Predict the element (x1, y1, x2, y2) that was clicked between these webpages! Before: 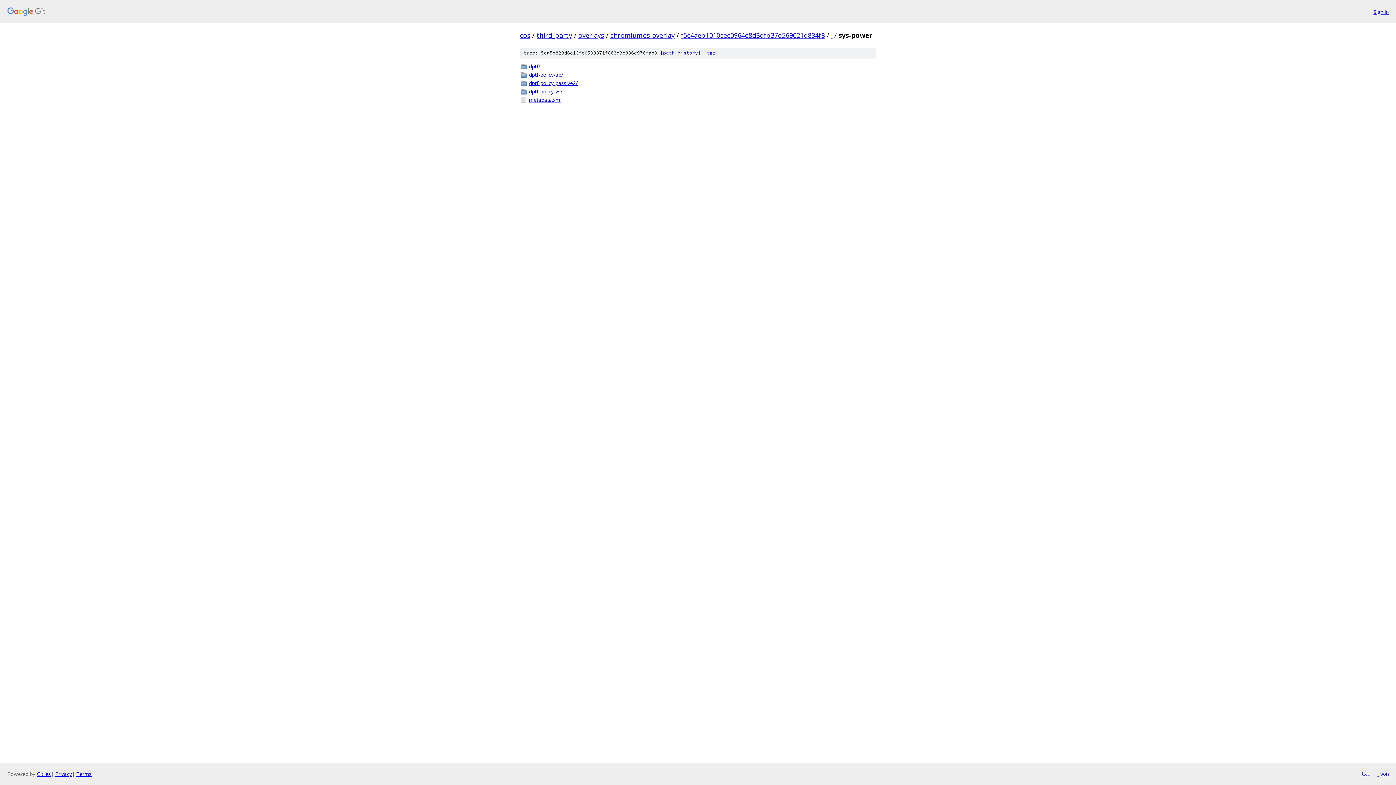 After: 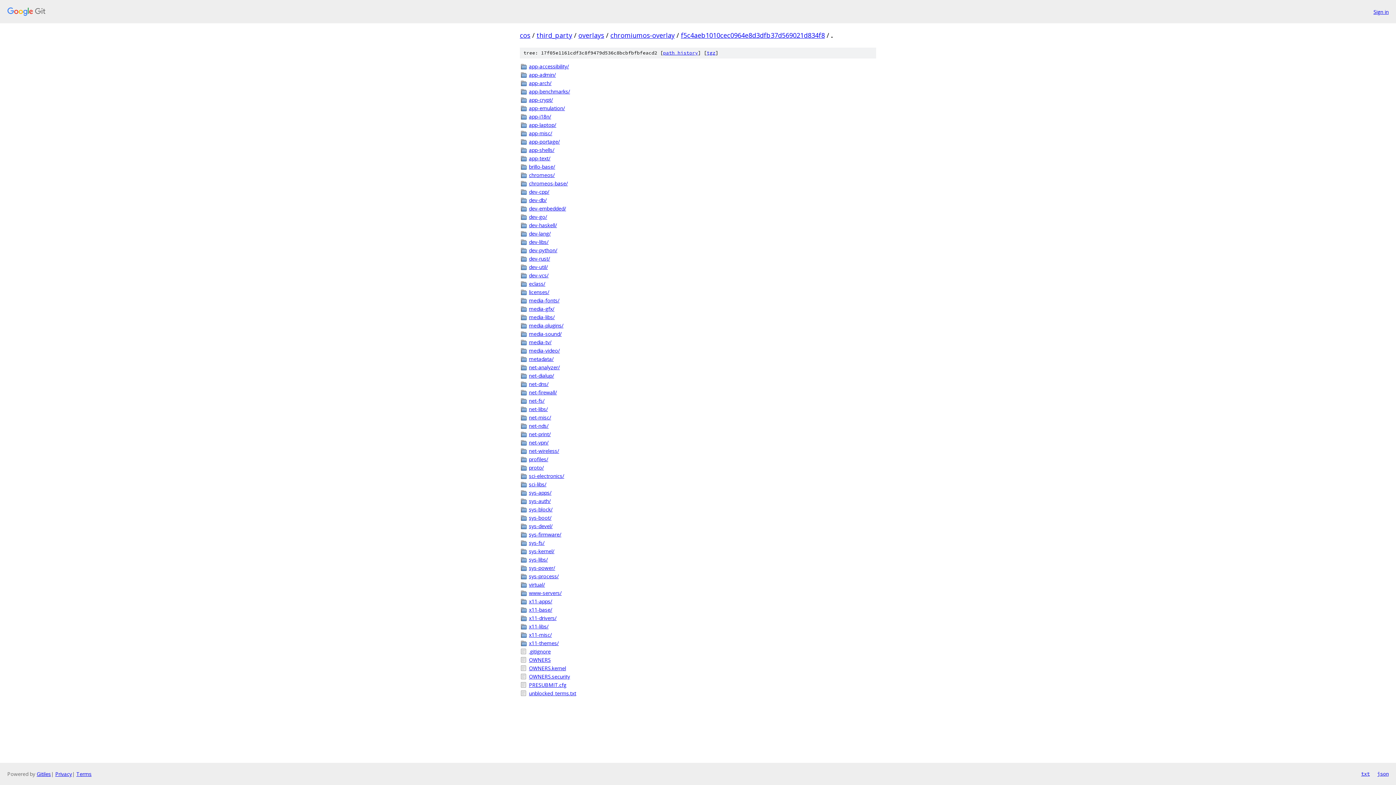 Action: label: . bbox: (831, 30, 832, 39)